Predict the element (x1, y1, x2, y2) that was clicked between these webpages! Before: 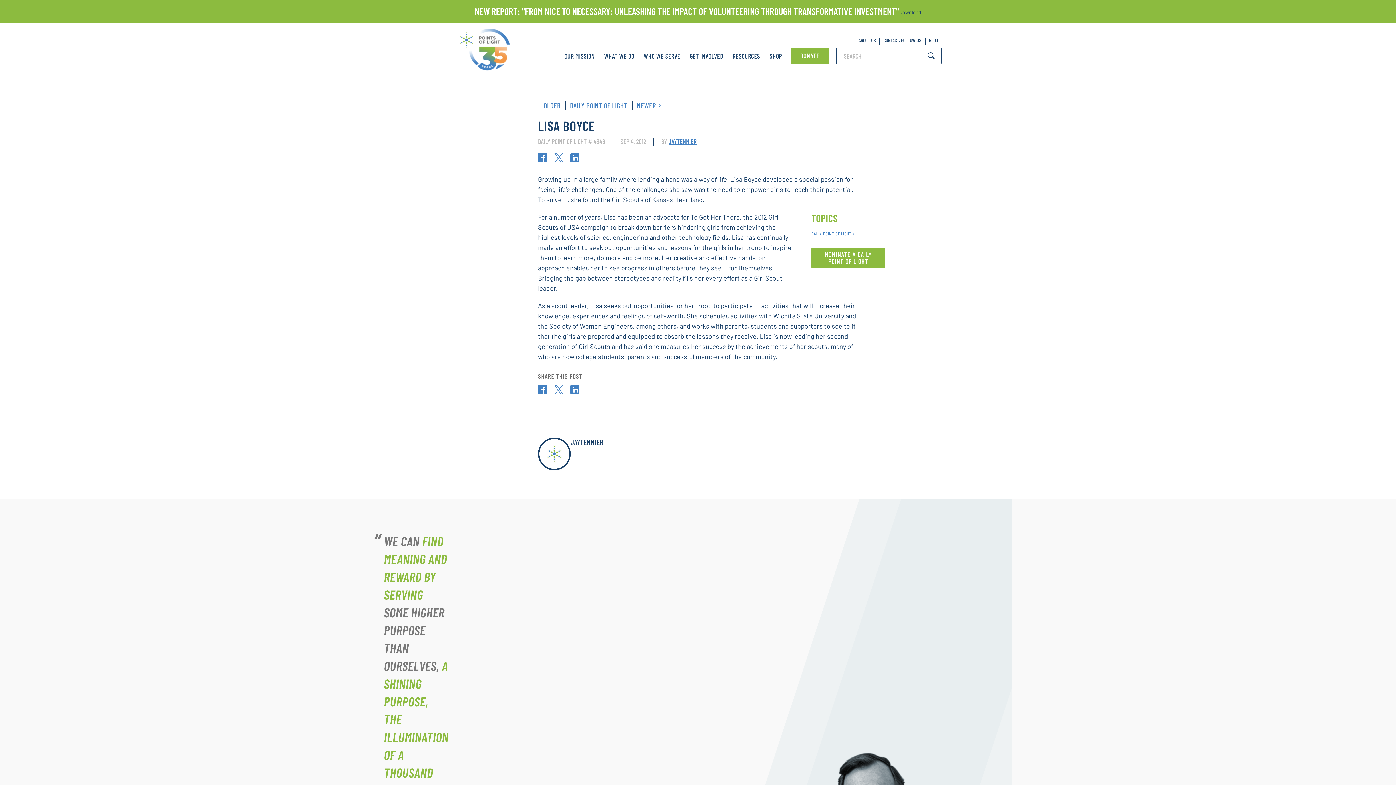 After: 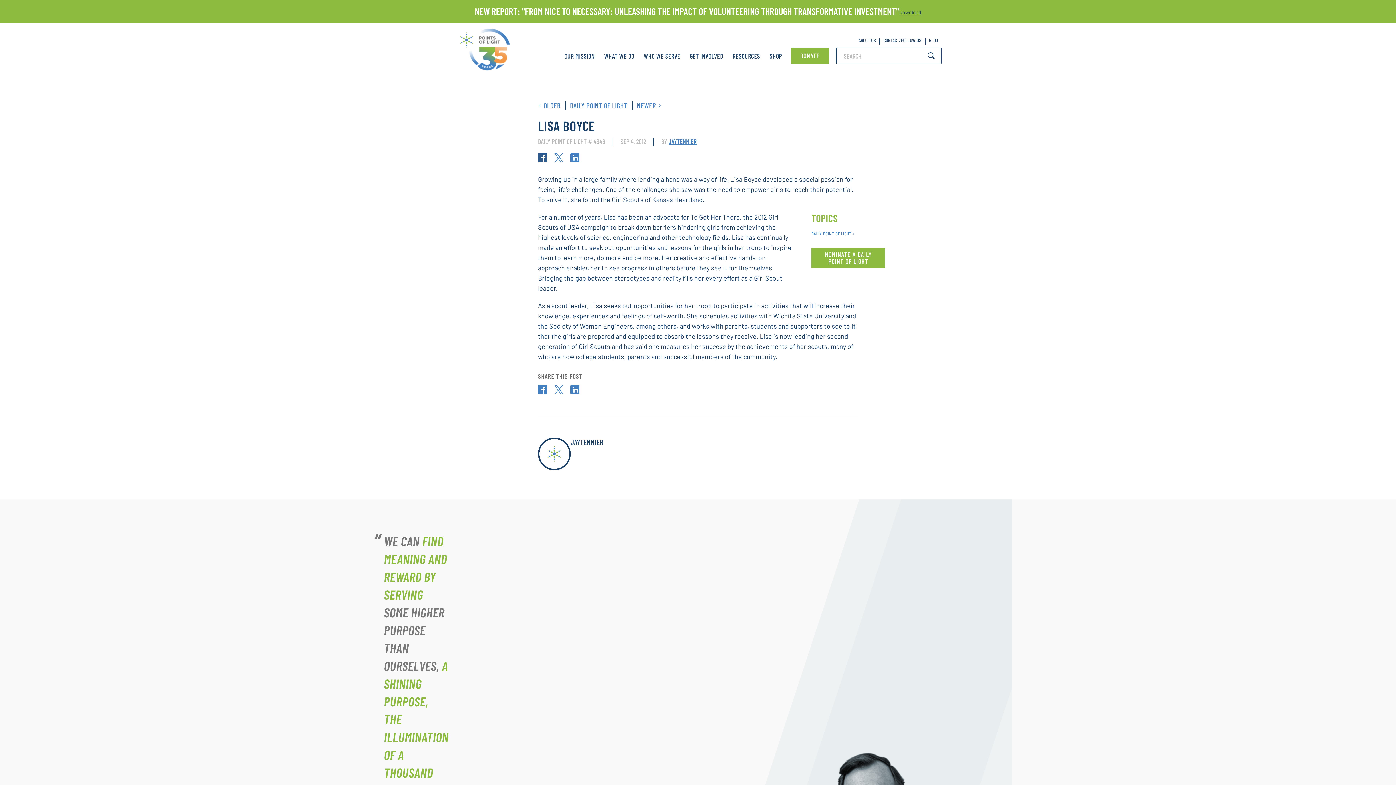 Action: label:   bbox: (538, 153, 549, 164)